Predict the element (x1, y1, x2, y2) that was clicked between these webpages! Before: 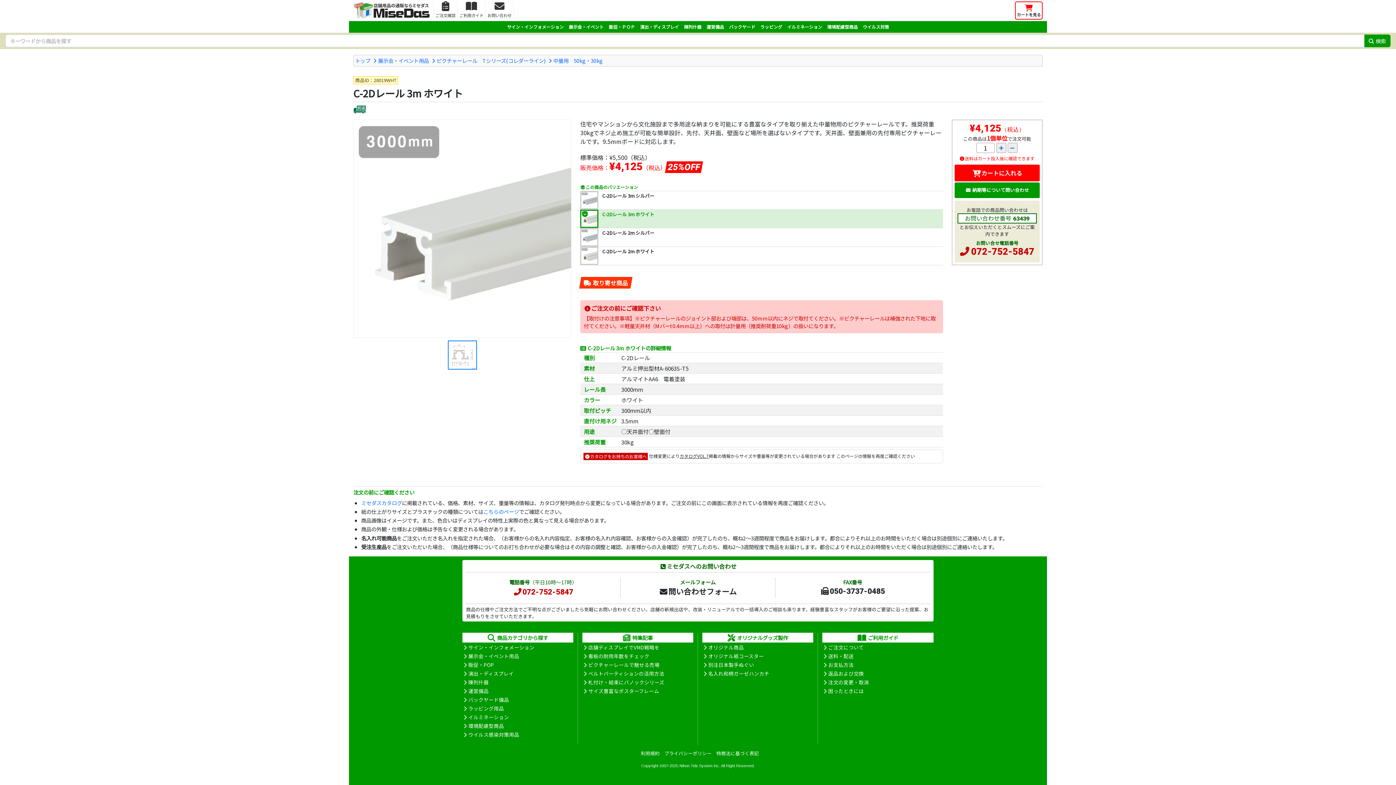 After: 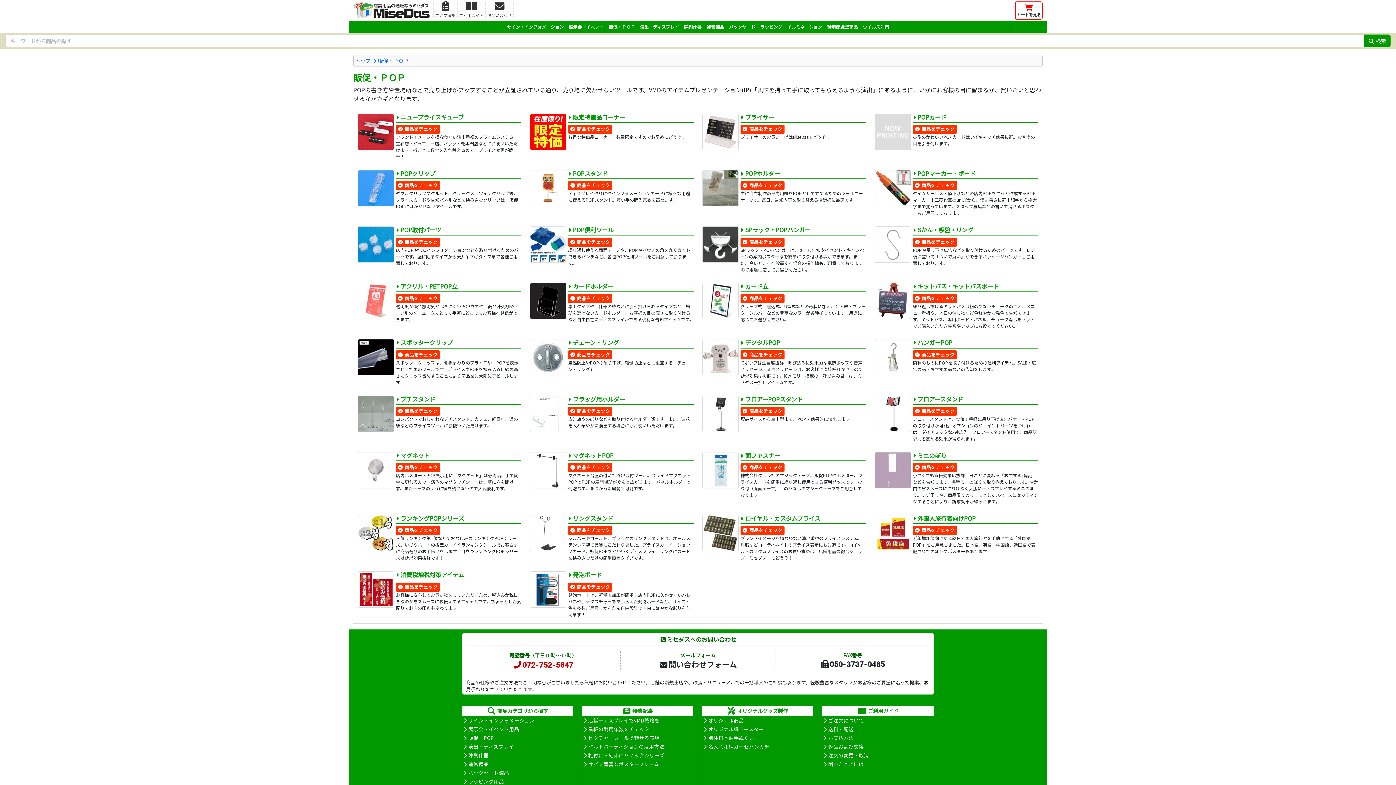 Action: label: 販促・ＰＯＰ bbox: (607, 21, 636, 32)